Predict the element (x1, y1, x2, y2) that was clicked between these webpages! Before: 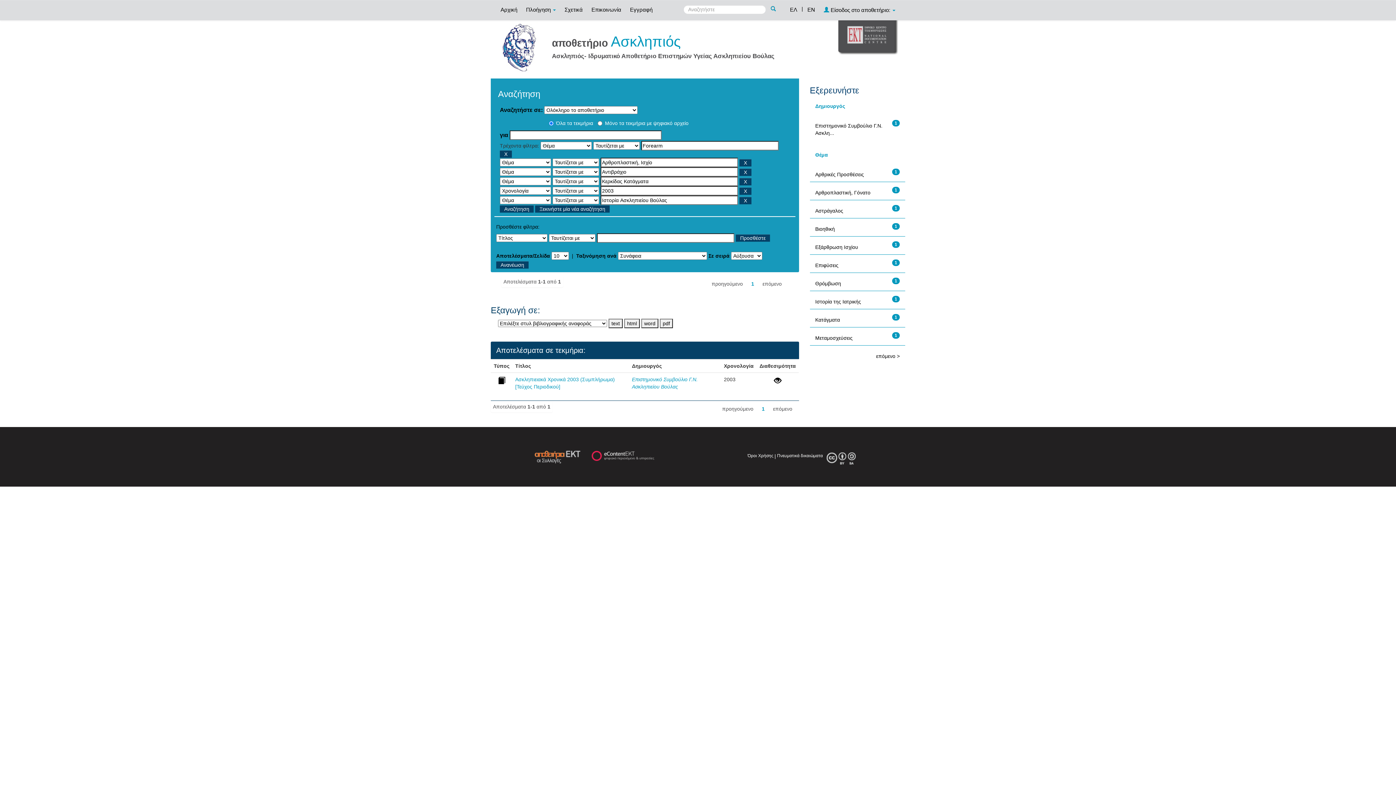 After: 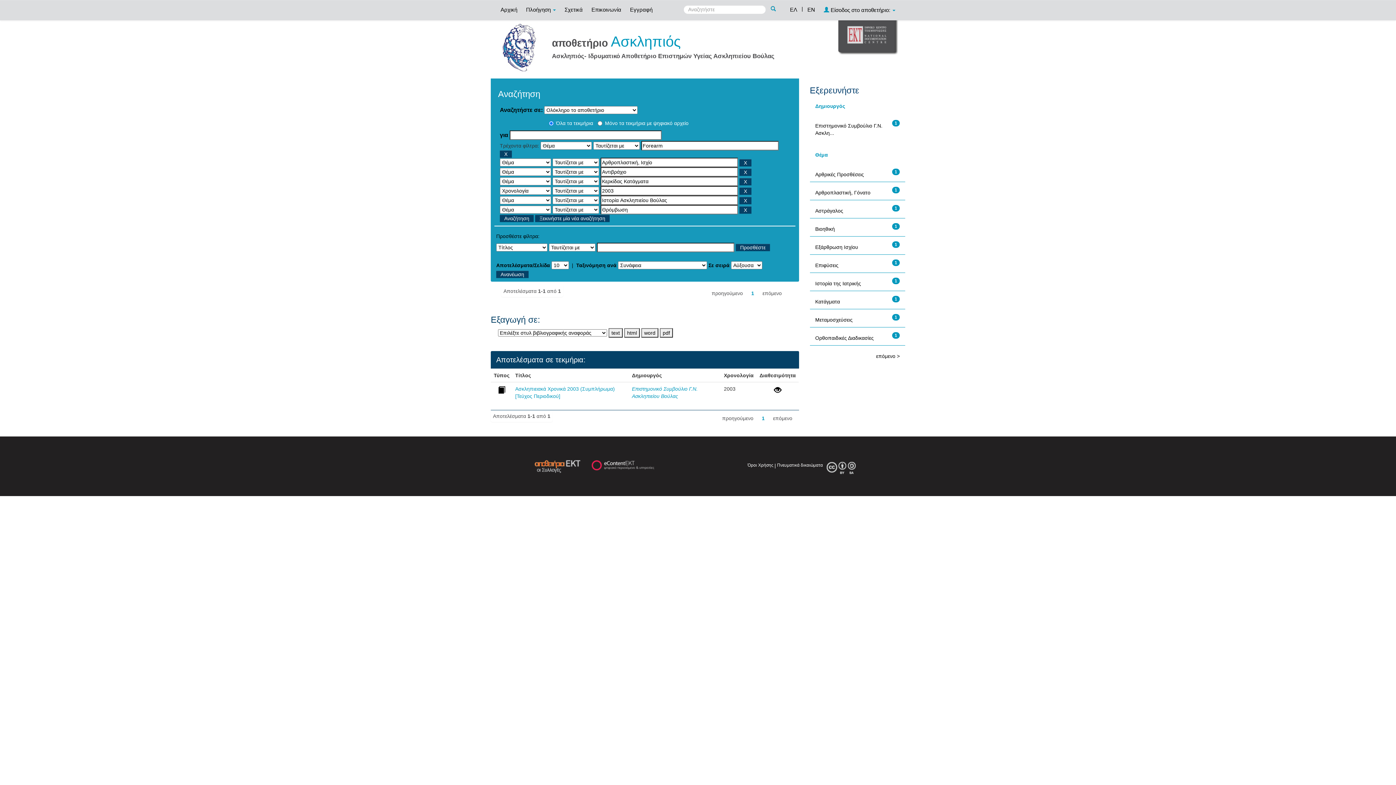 Action: bbox: (815, 280, 841, 286) label: Θρόμβωση